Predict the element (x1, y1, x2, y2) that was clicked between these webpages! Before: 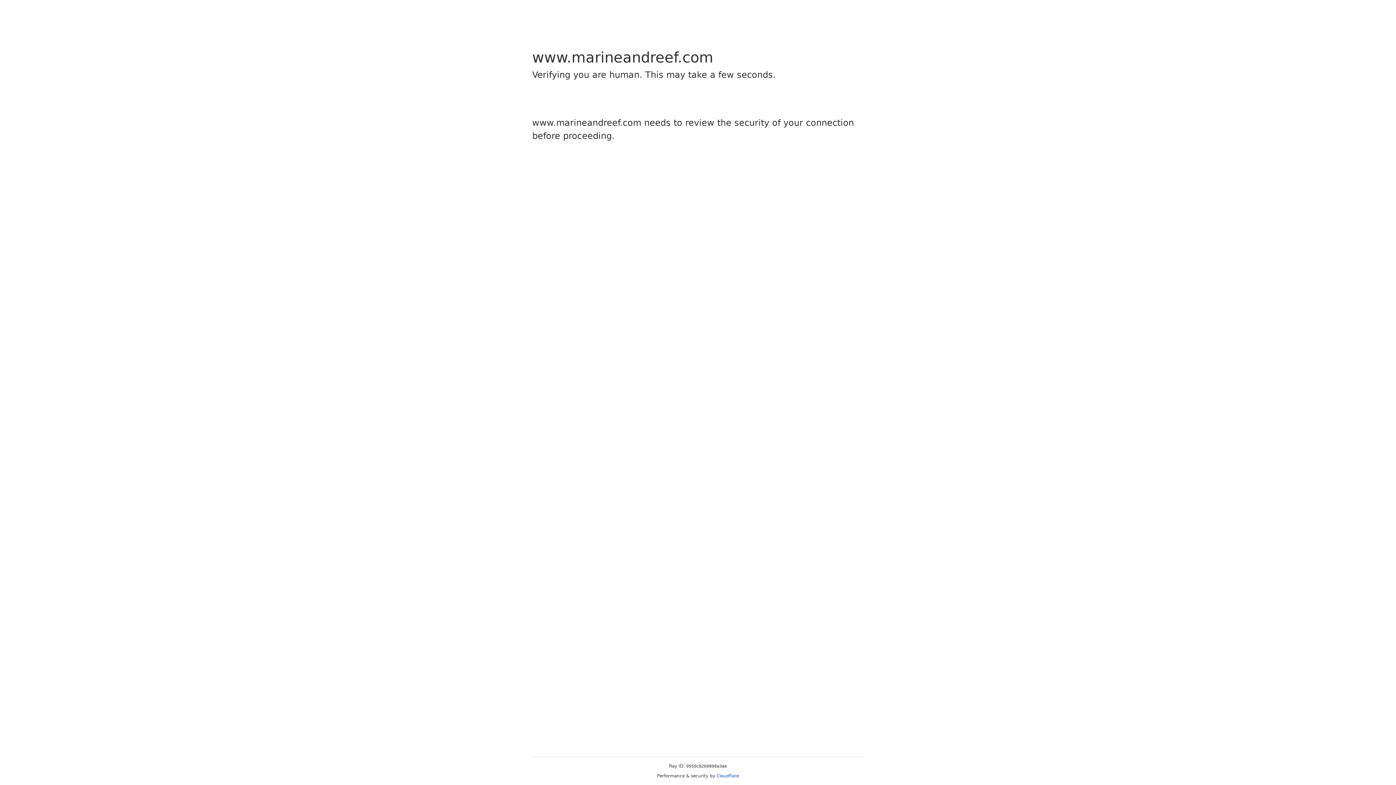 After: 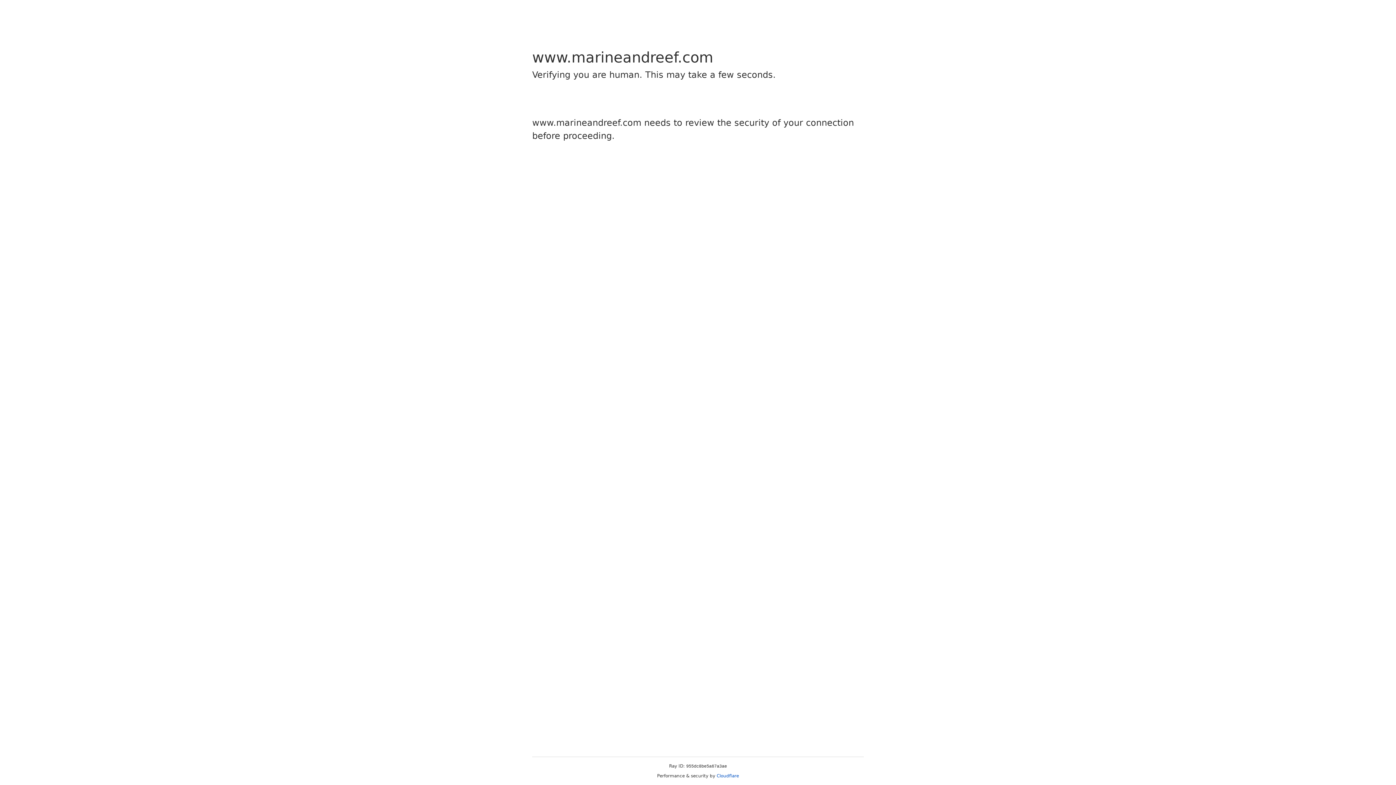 Action: label: Cloudflare bbox: (716, 773, 739, 778)